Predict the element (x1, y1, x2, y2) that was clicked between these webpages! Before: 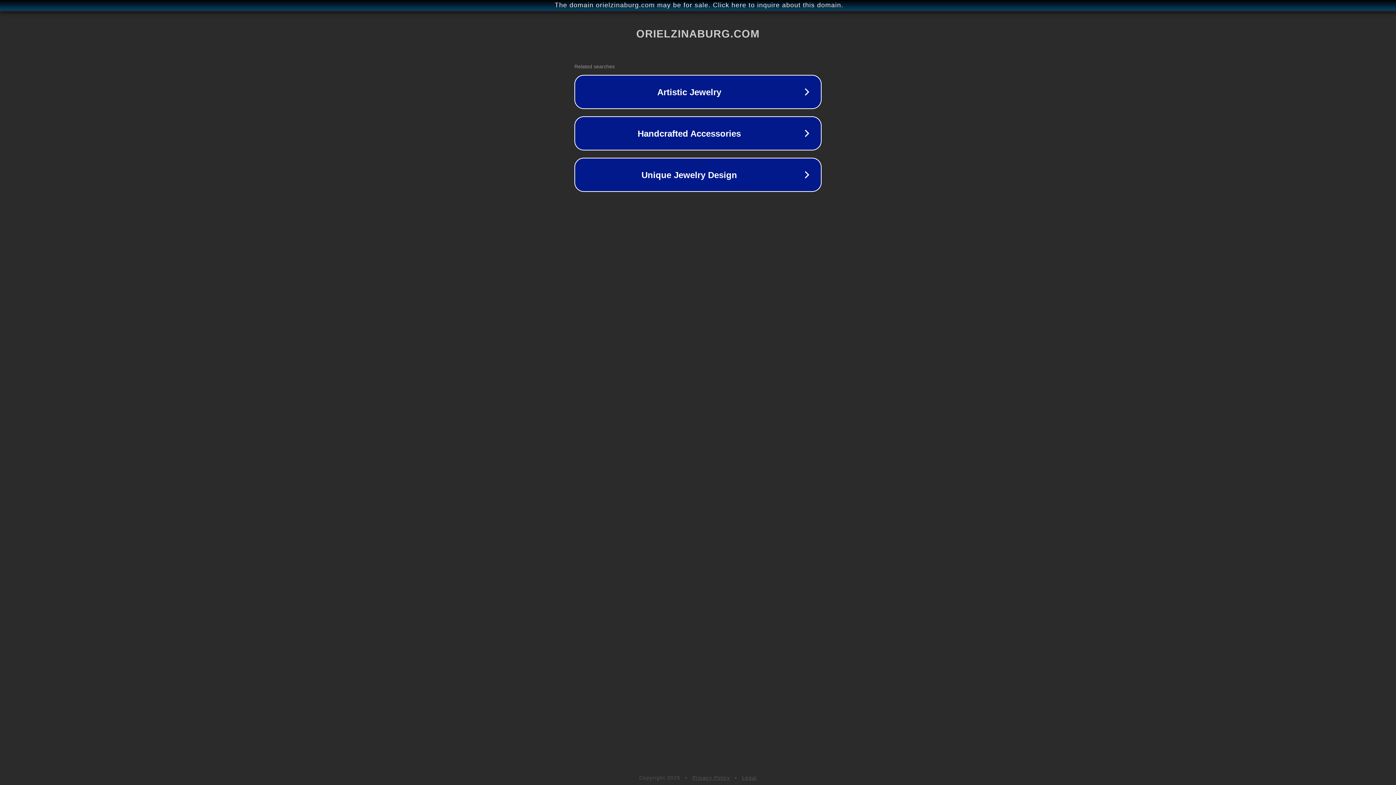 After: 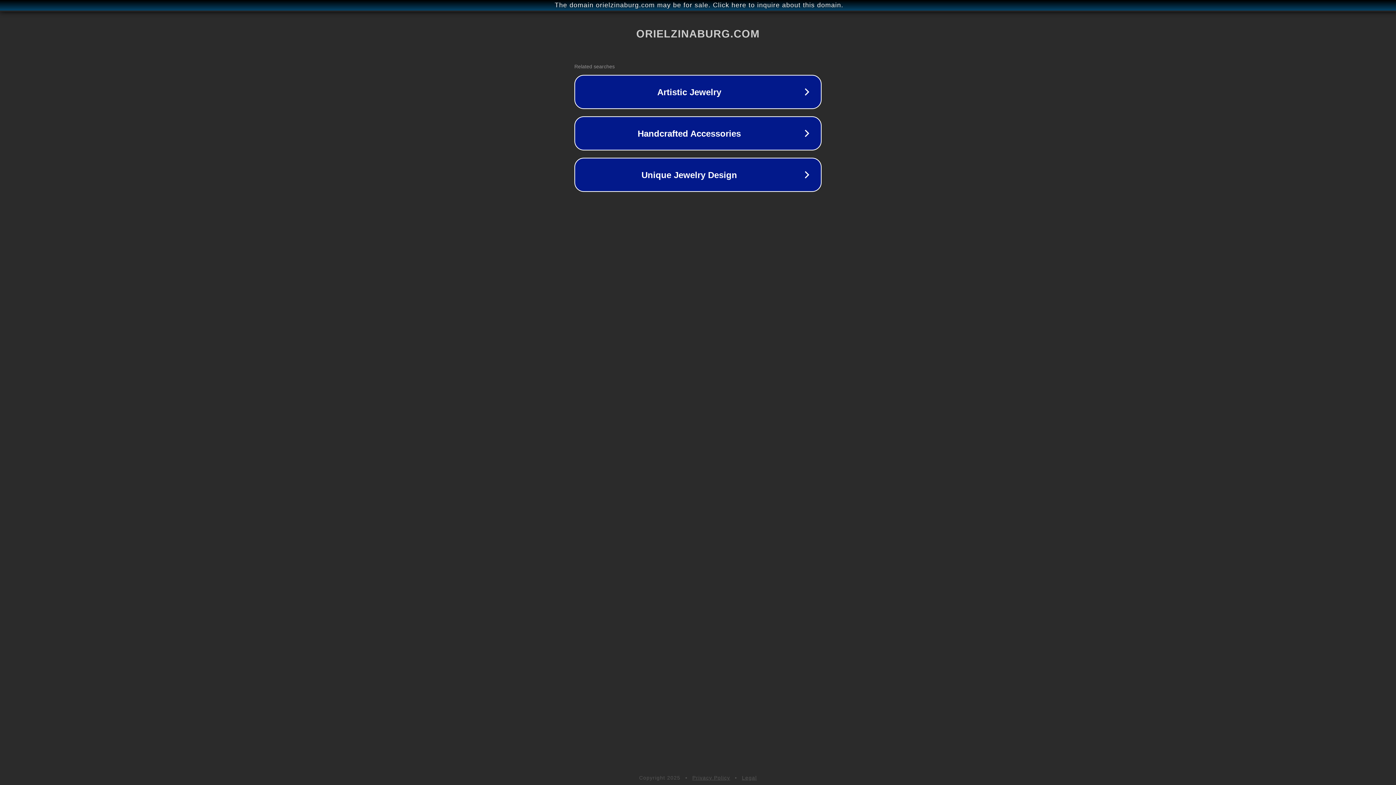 Action: label: Legal bbox: (742, 775, 757, 781)